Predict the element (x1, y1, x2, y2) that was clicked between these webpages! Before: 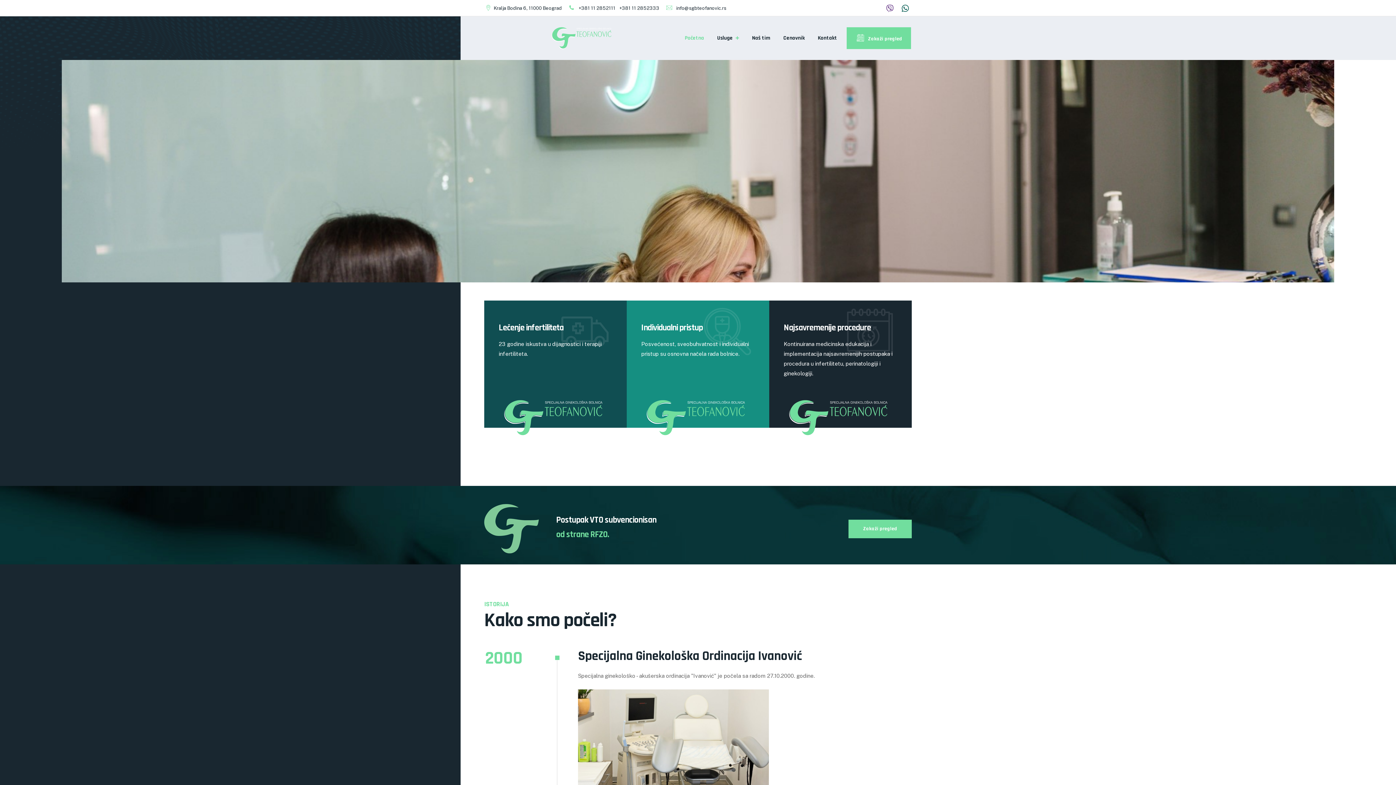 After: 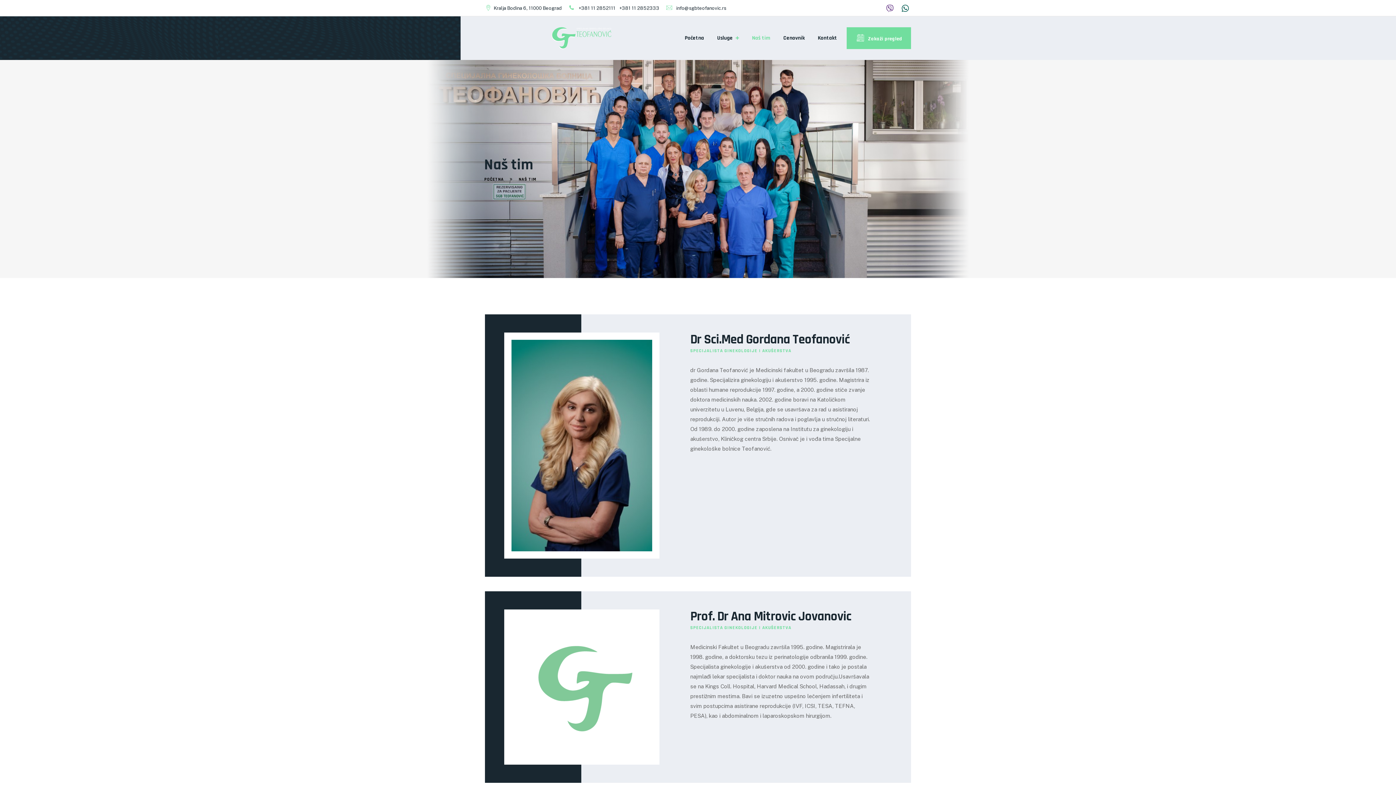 Action: bbox: (752, 16, 770, 60) label: Naš tim